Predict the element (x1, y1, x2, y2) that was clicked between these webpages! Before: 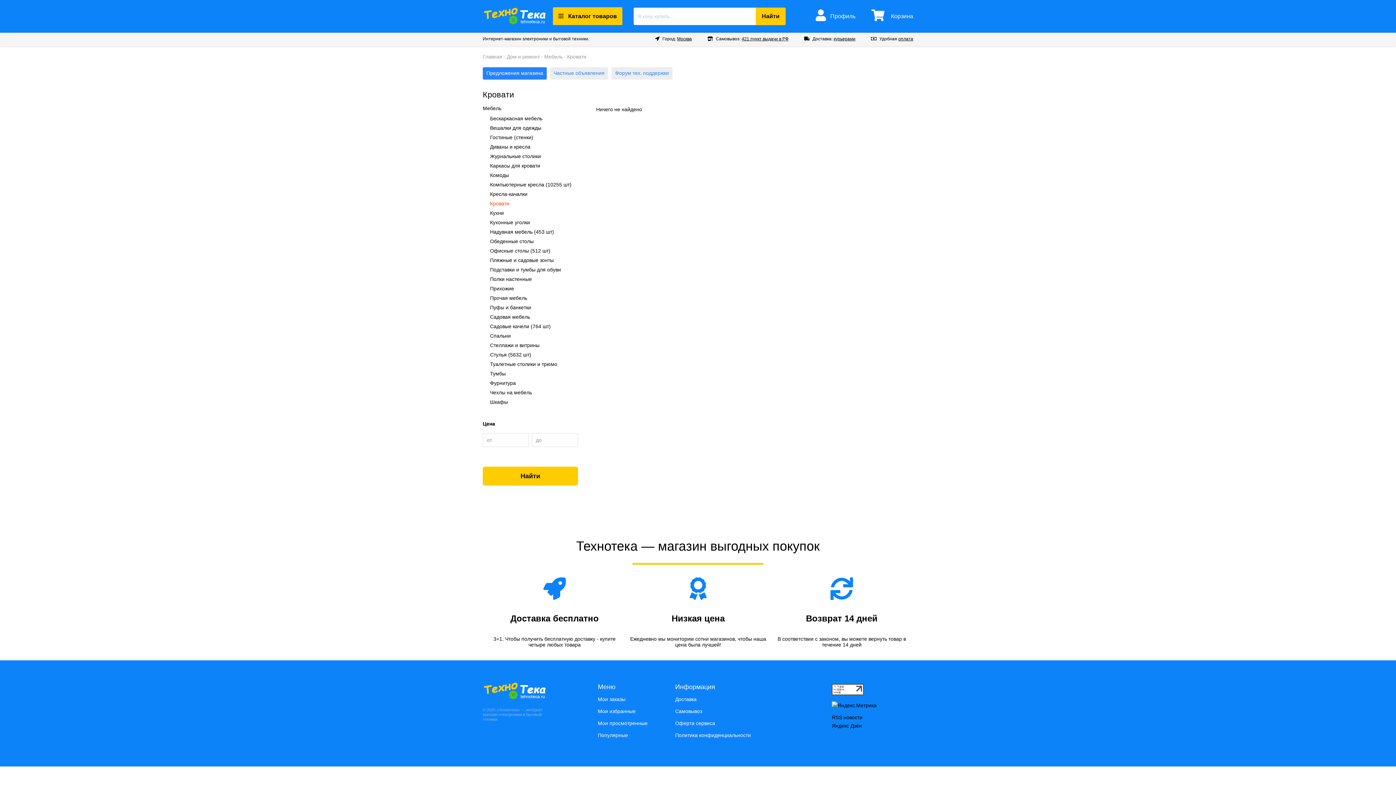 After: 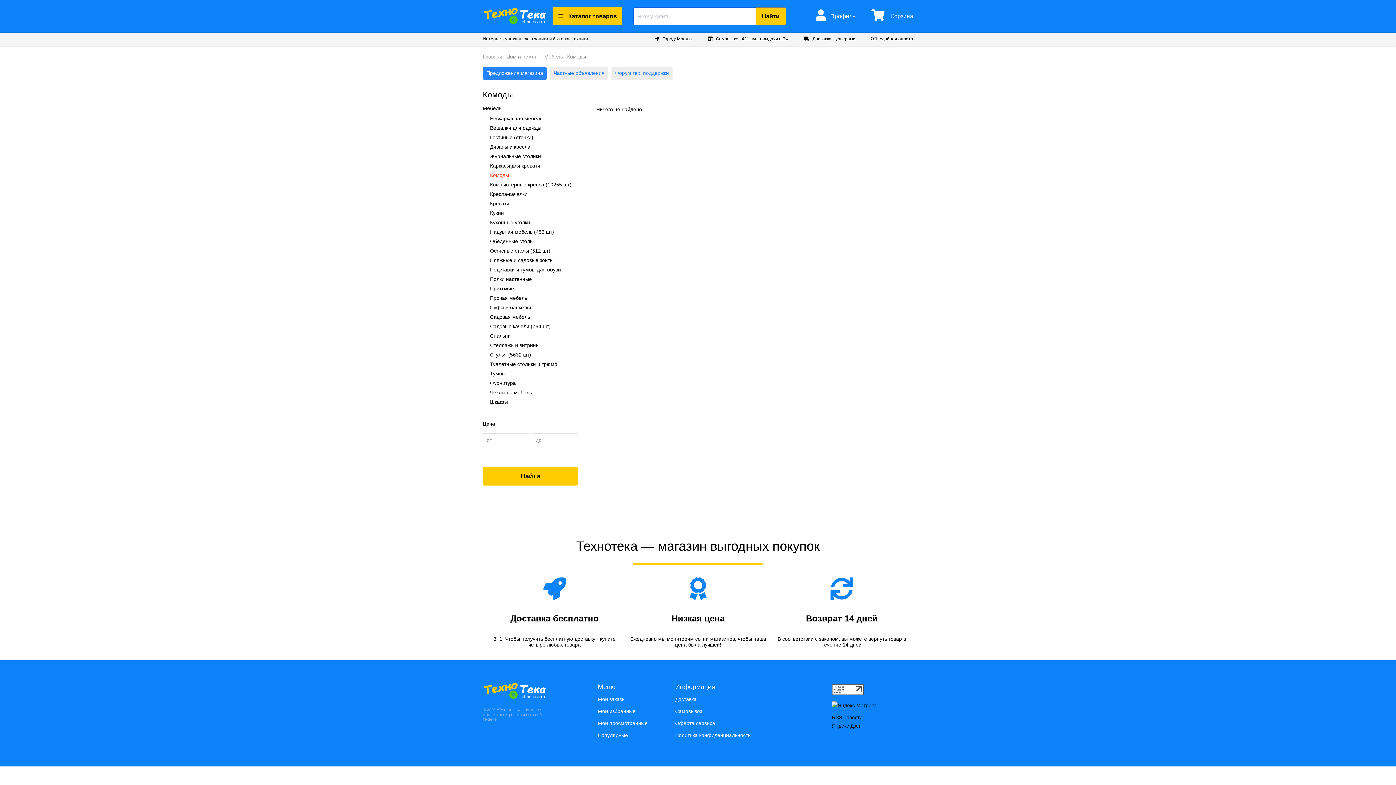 Action: label: Комоды bbox: (490, 172, 509, 178)